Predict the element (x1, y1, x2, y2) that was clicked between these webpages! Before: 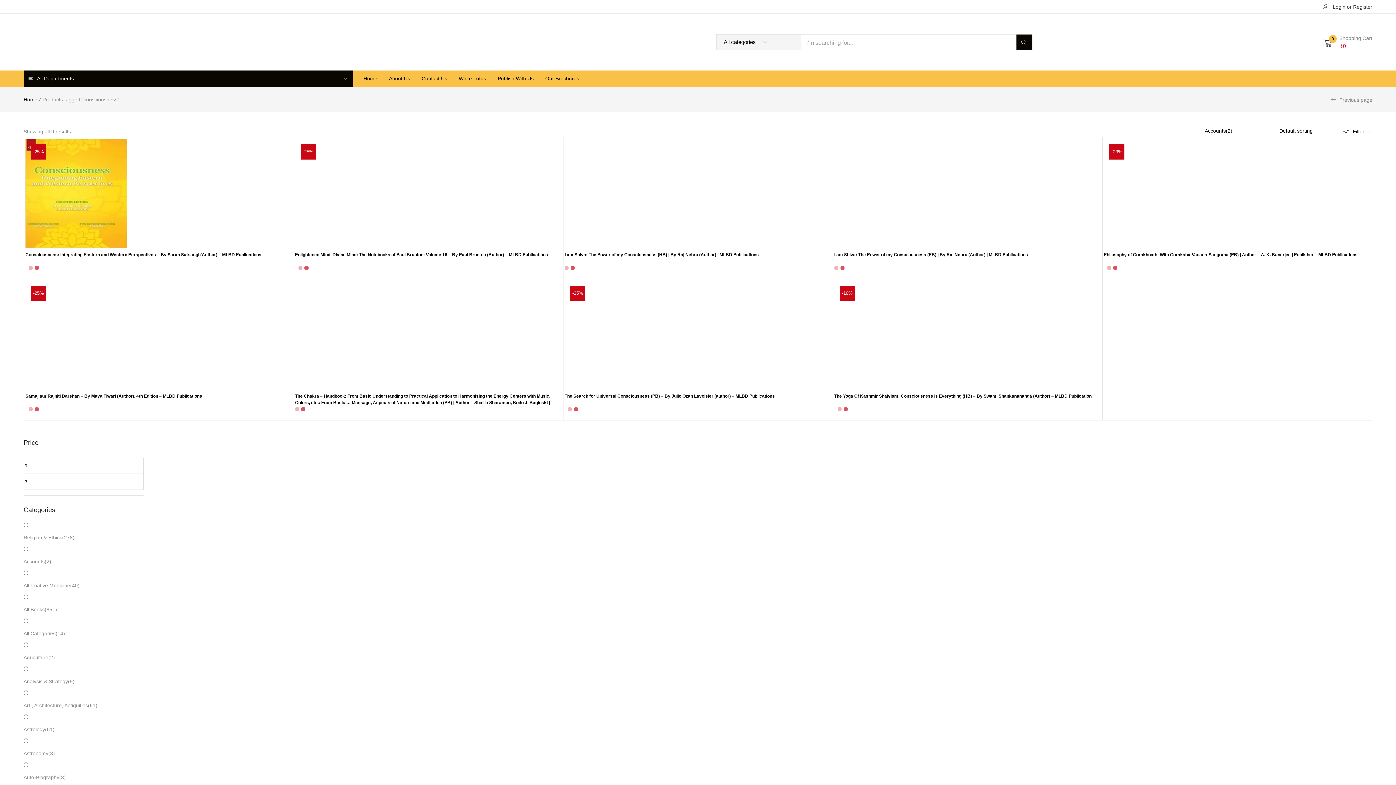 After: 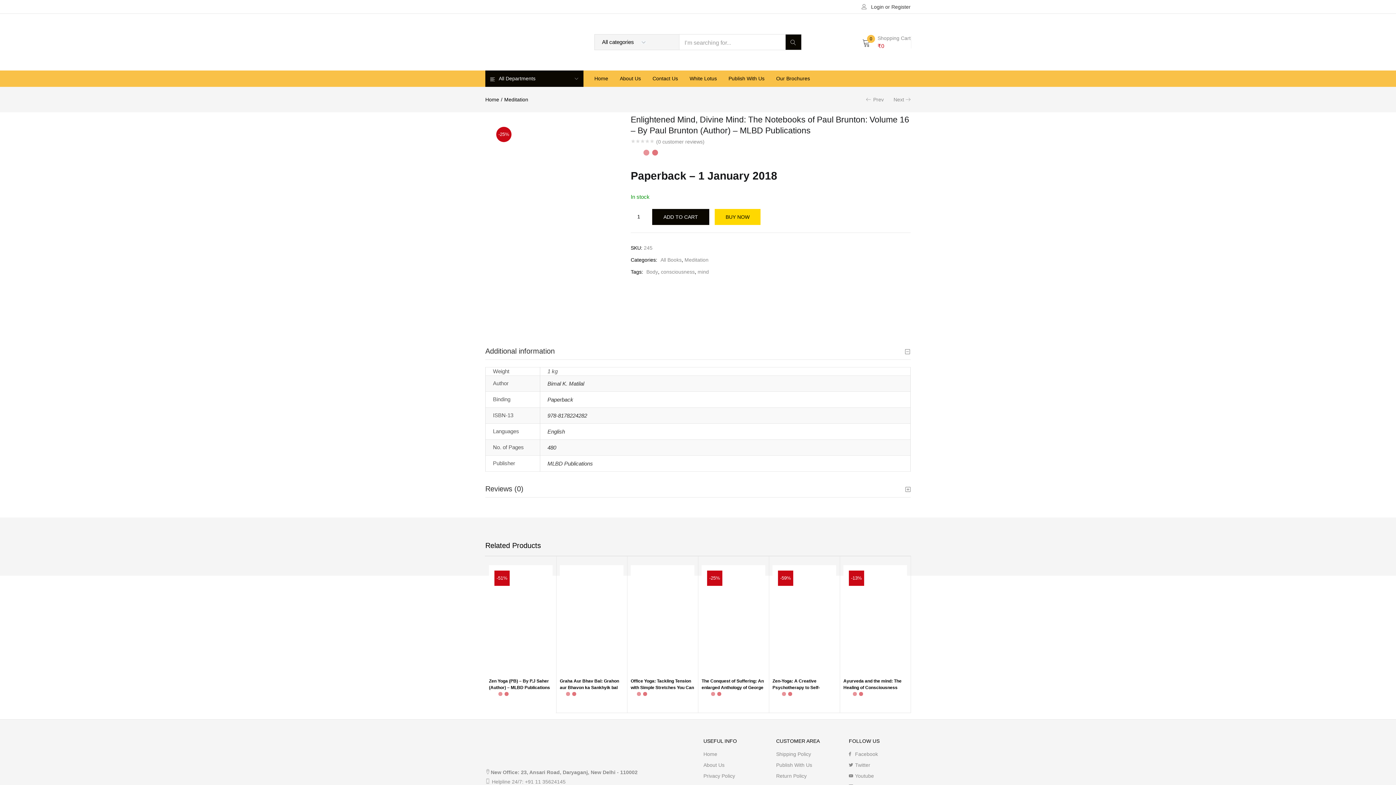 Action: bbox: (295, 252, 548, 257) label: Enlightened Mind, Divine Mind: The Notebooks of Paul Brunton: Volume 16 – By Paul Brunton (Author) – MLBD Publications